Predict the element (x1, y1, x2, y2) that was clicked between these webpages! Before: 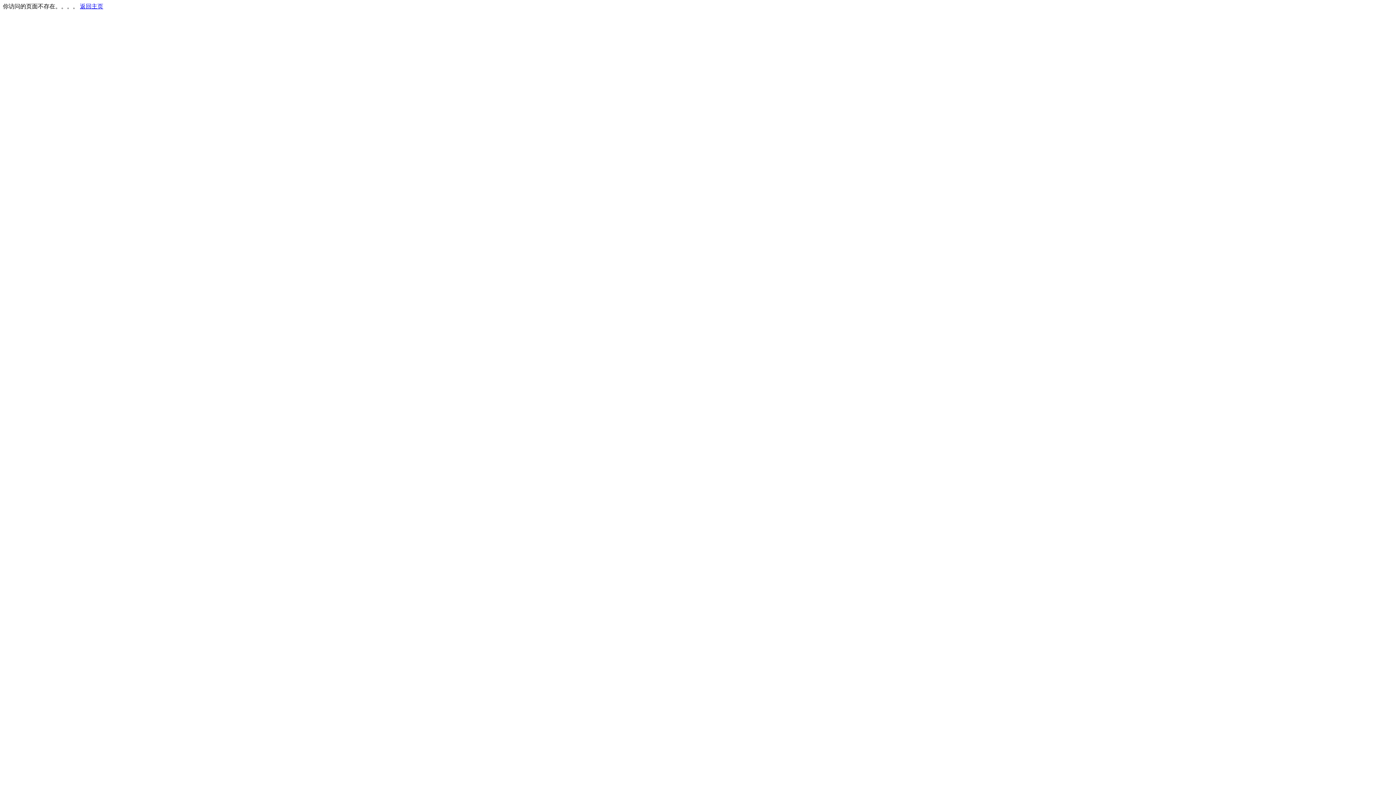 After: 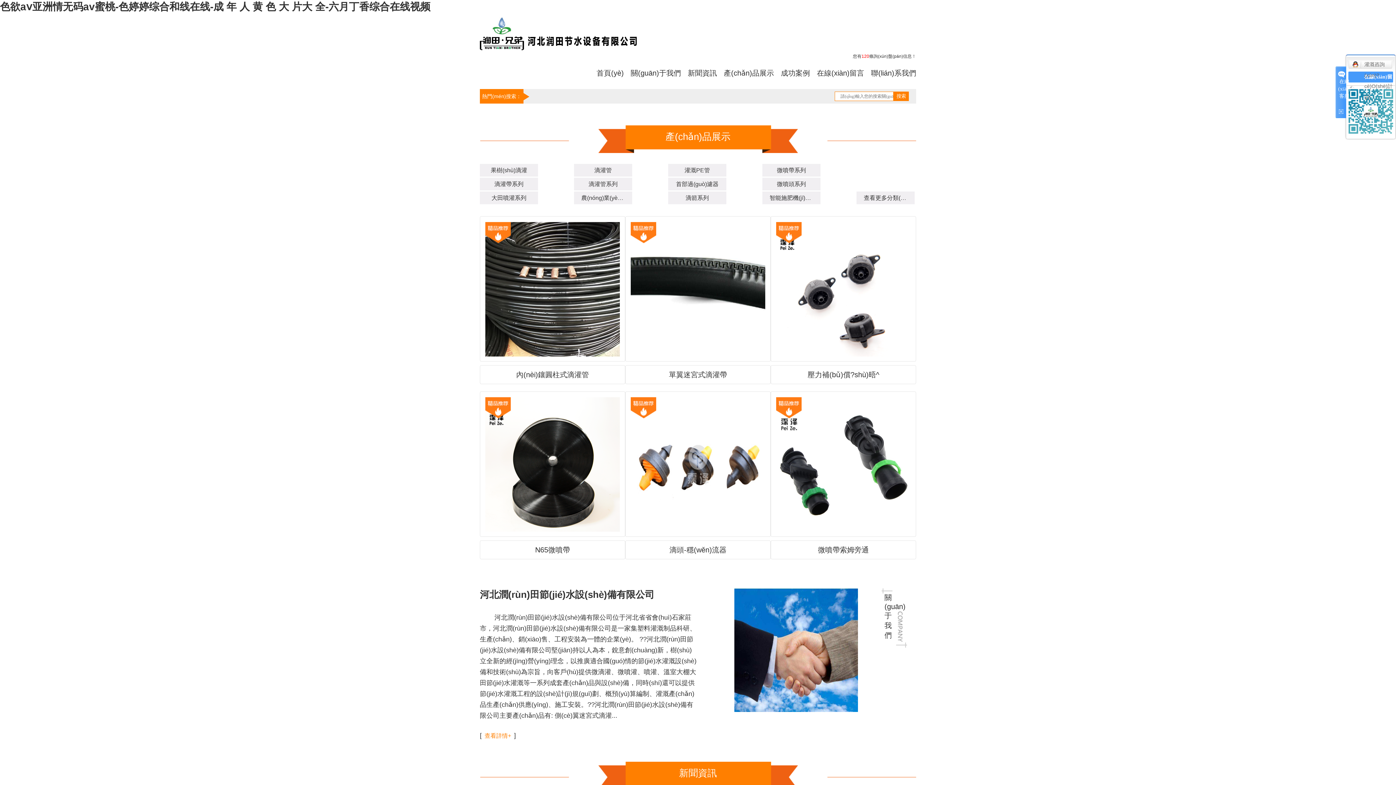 Action: label: 返回主页 bbox: (80, 3, 103, 9)